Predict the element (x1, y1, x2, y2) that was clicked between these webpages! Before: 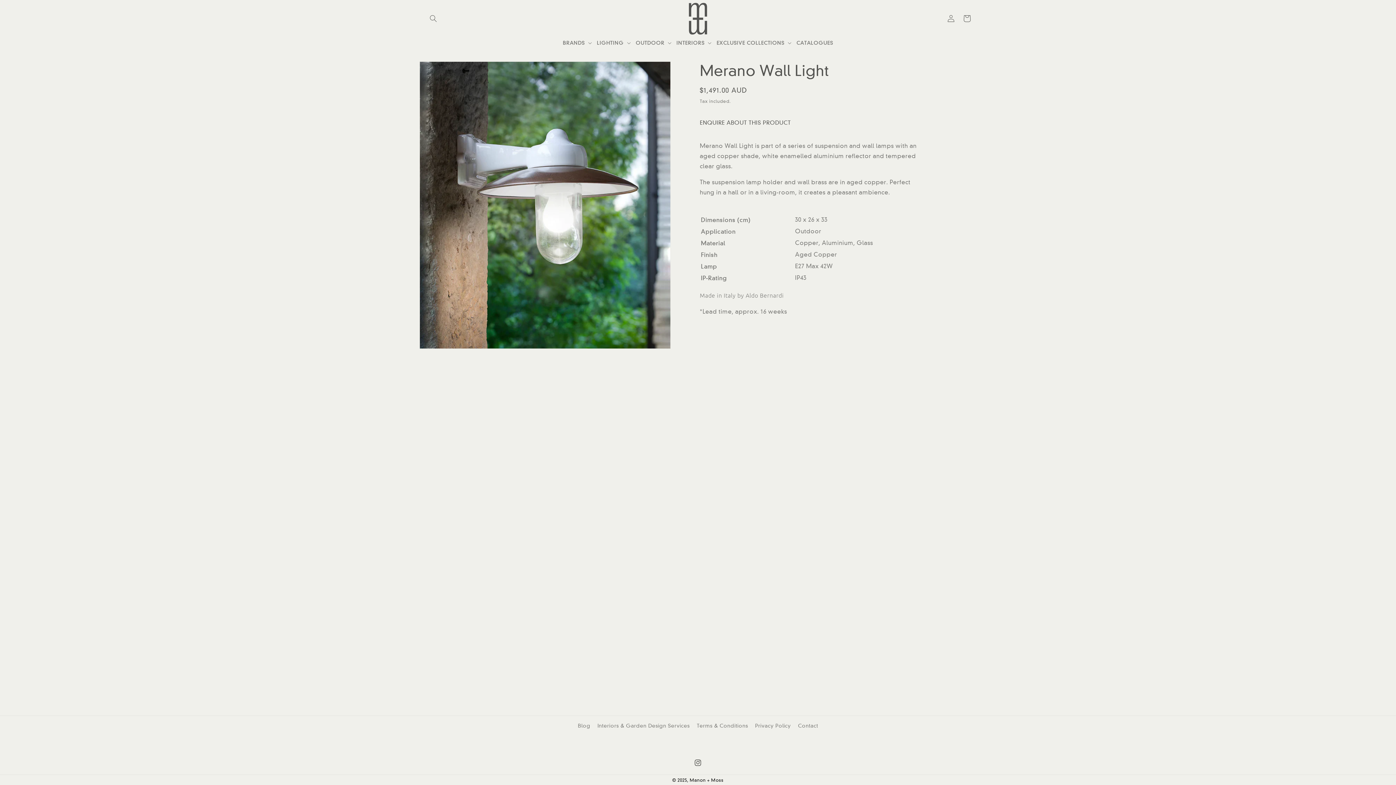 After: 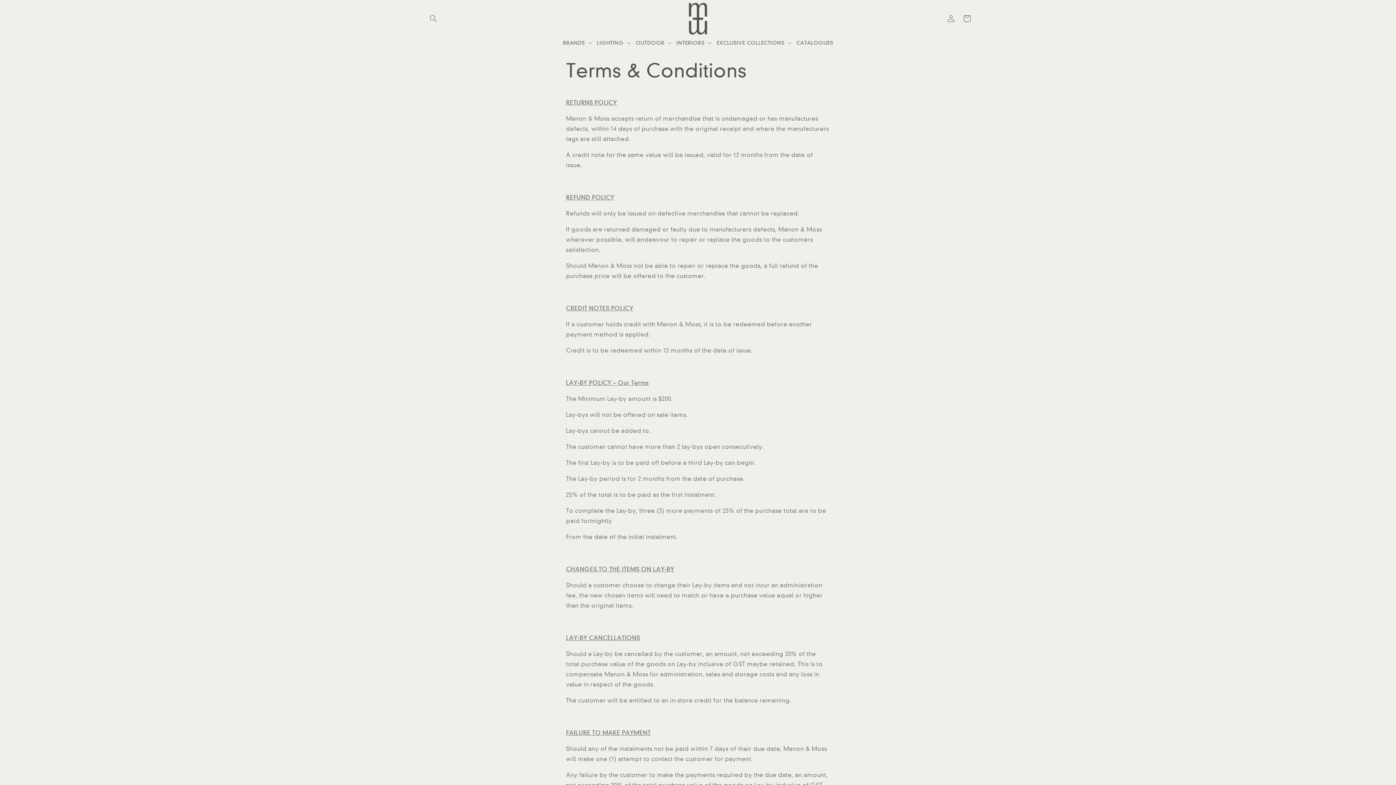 Action: bbox: (696, 720, 748, 732) label: Terms & Conditions